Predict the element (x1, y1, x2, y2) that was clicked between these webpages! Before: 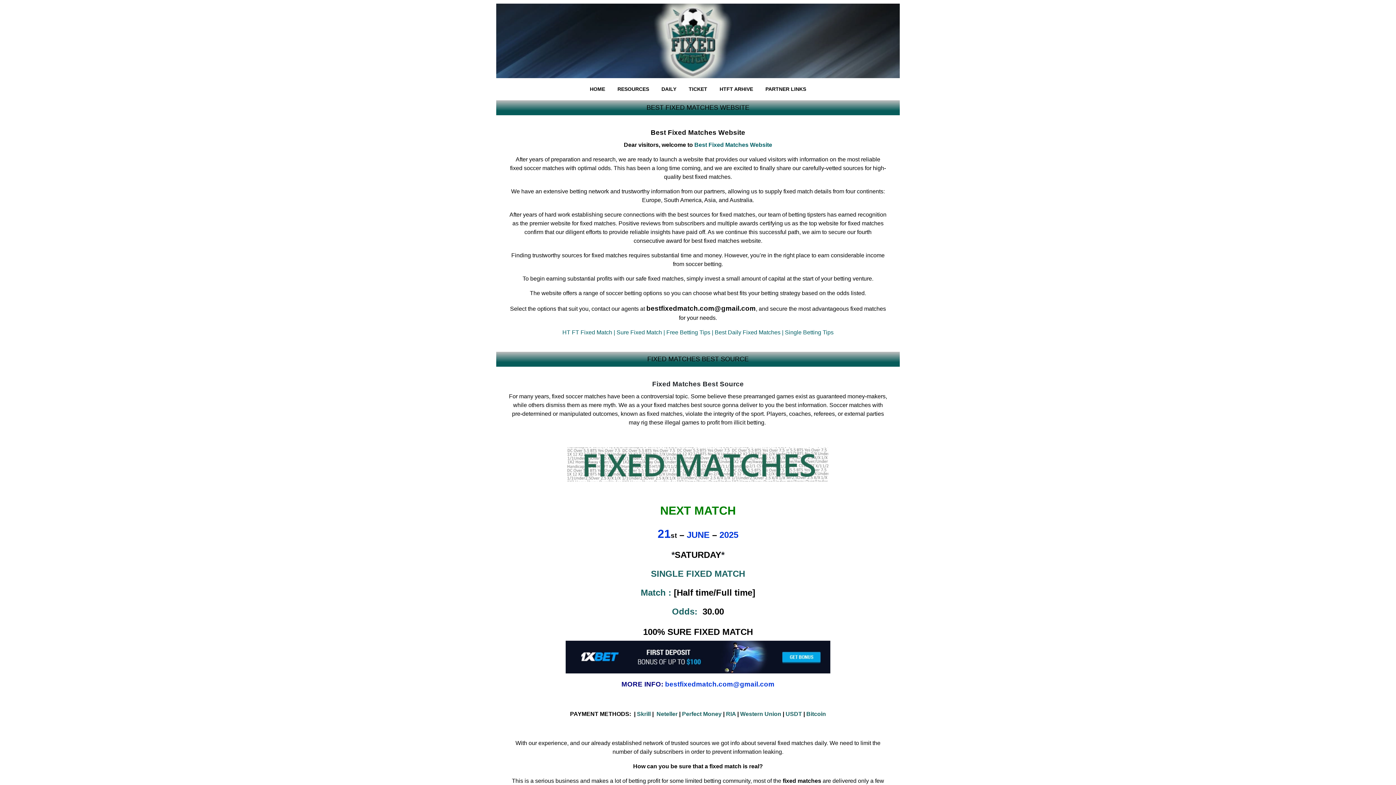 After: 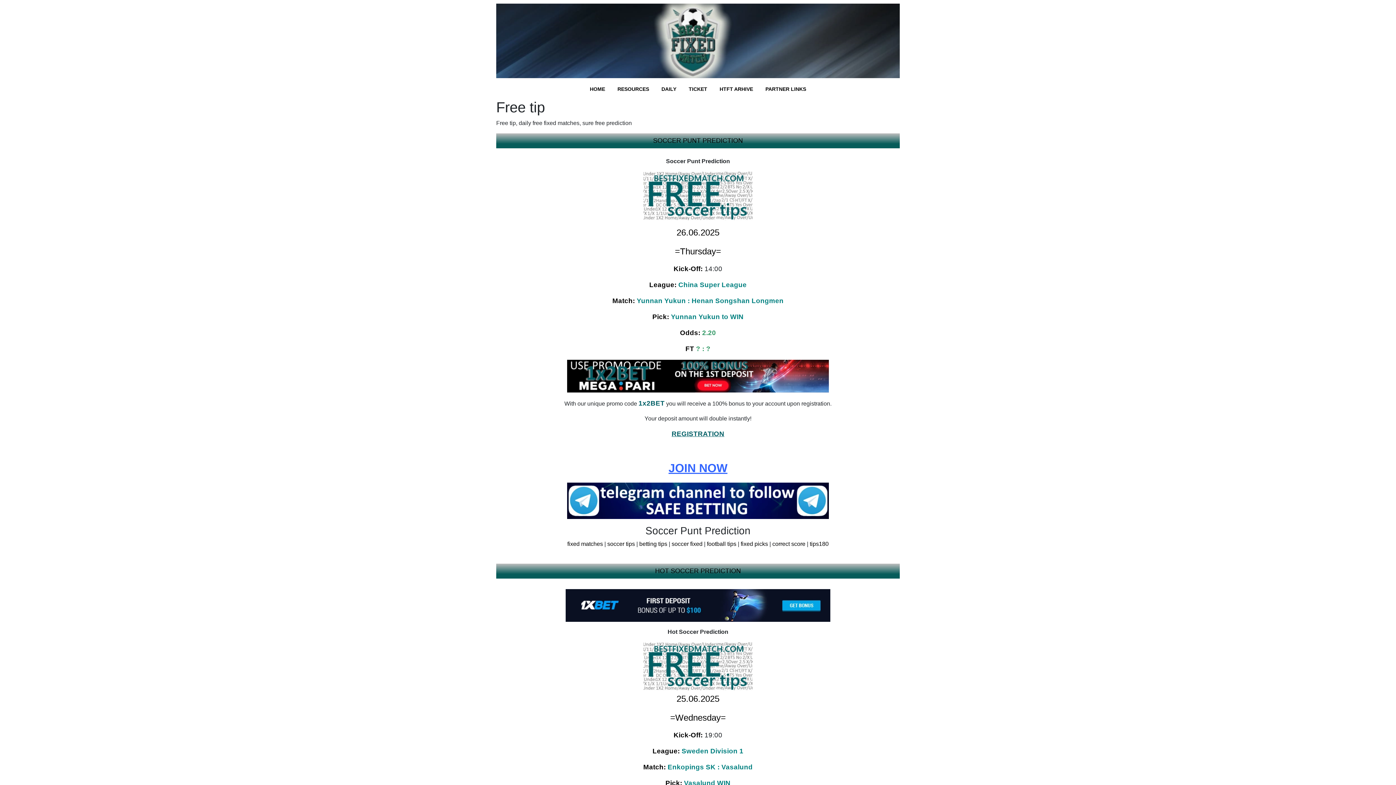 Action: bbox: (666, 329, 710, 335) label: Free Betting Tips